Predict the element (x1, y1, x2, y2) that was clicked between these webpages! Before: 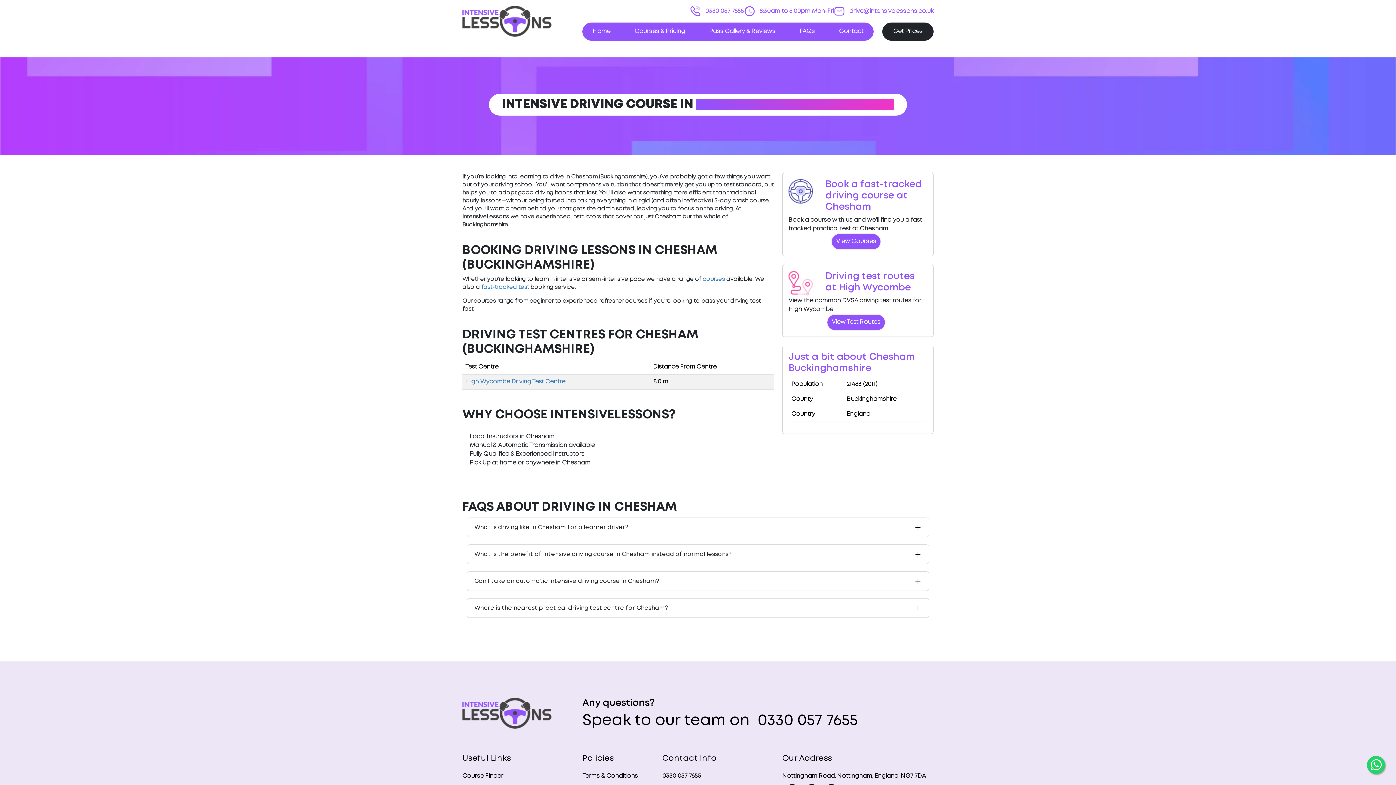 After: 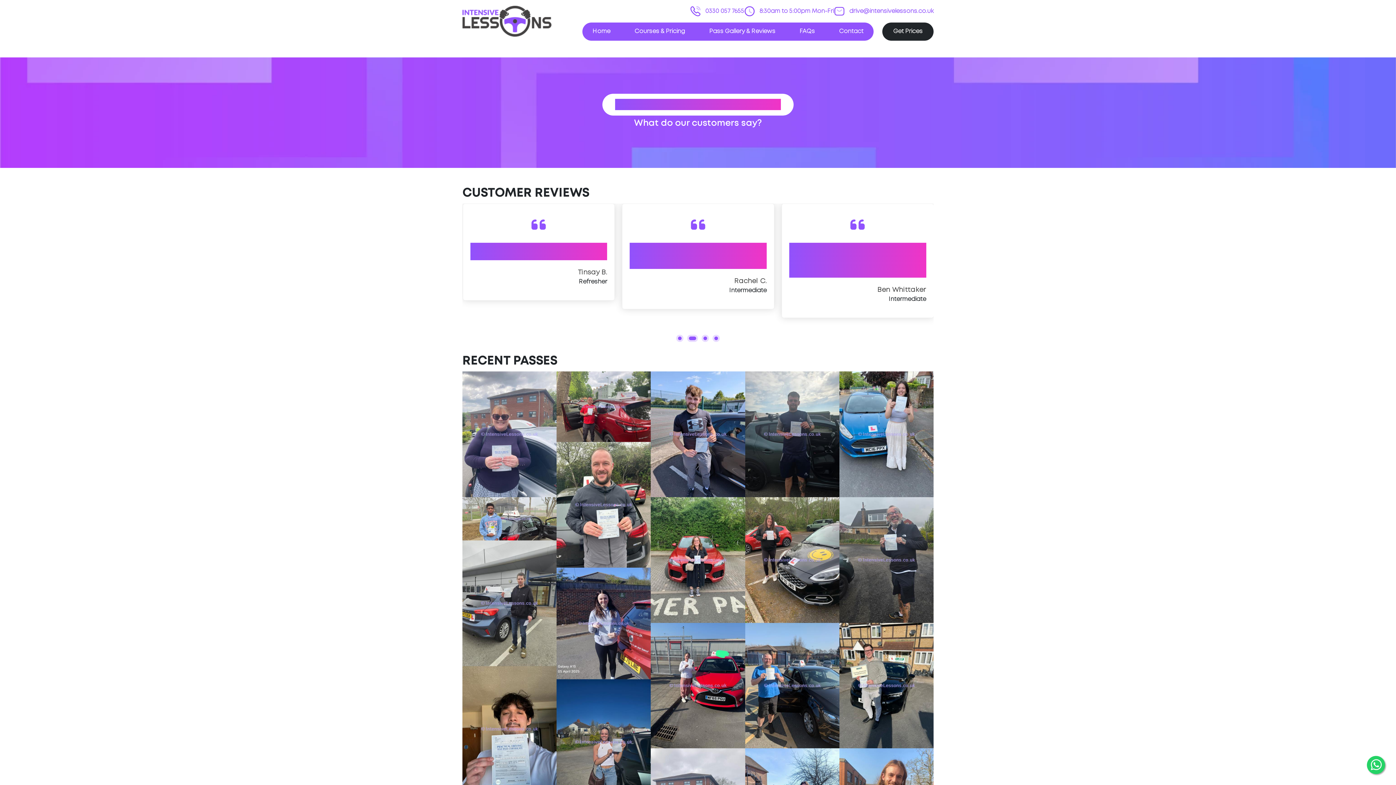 Action: bbox: (706, 24, 778, 38) label: Pass Gallery & Reviews